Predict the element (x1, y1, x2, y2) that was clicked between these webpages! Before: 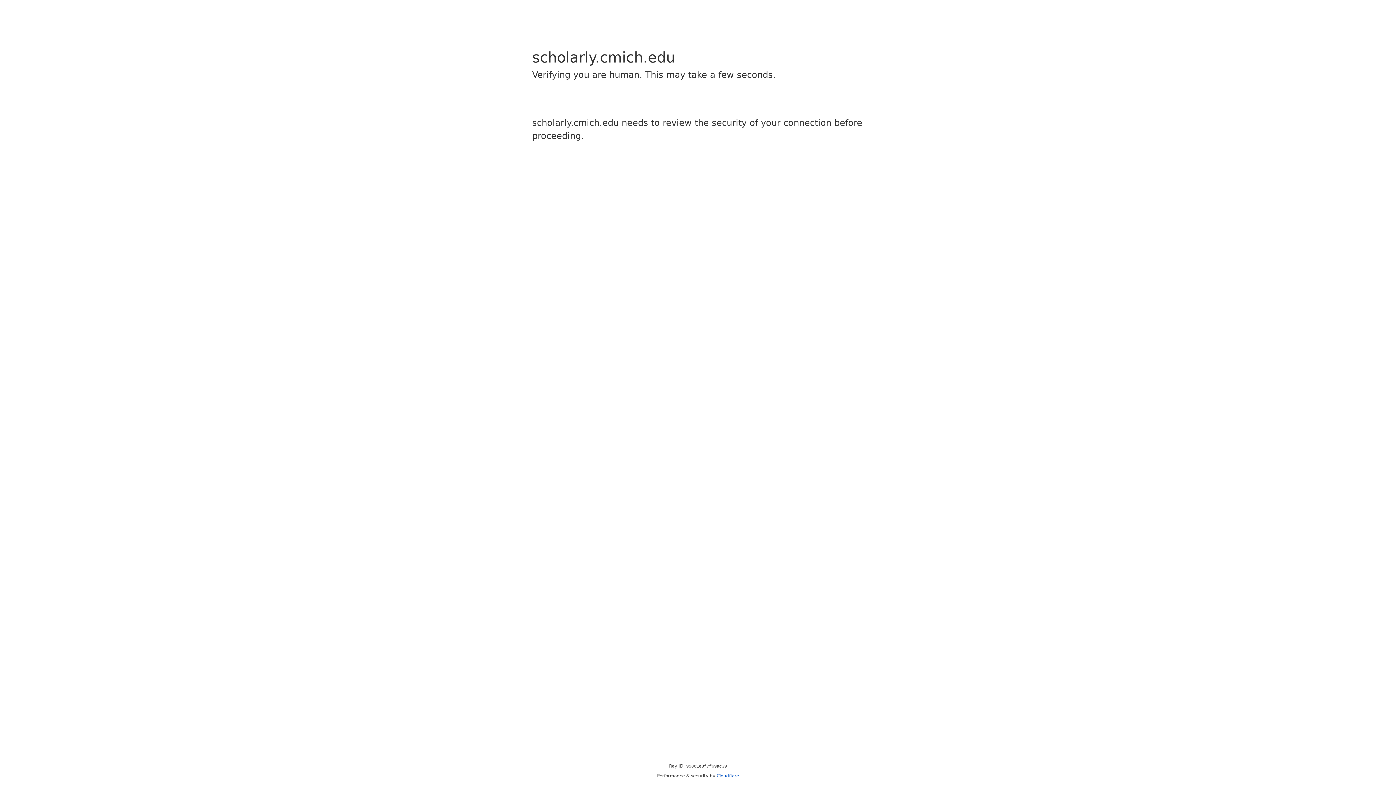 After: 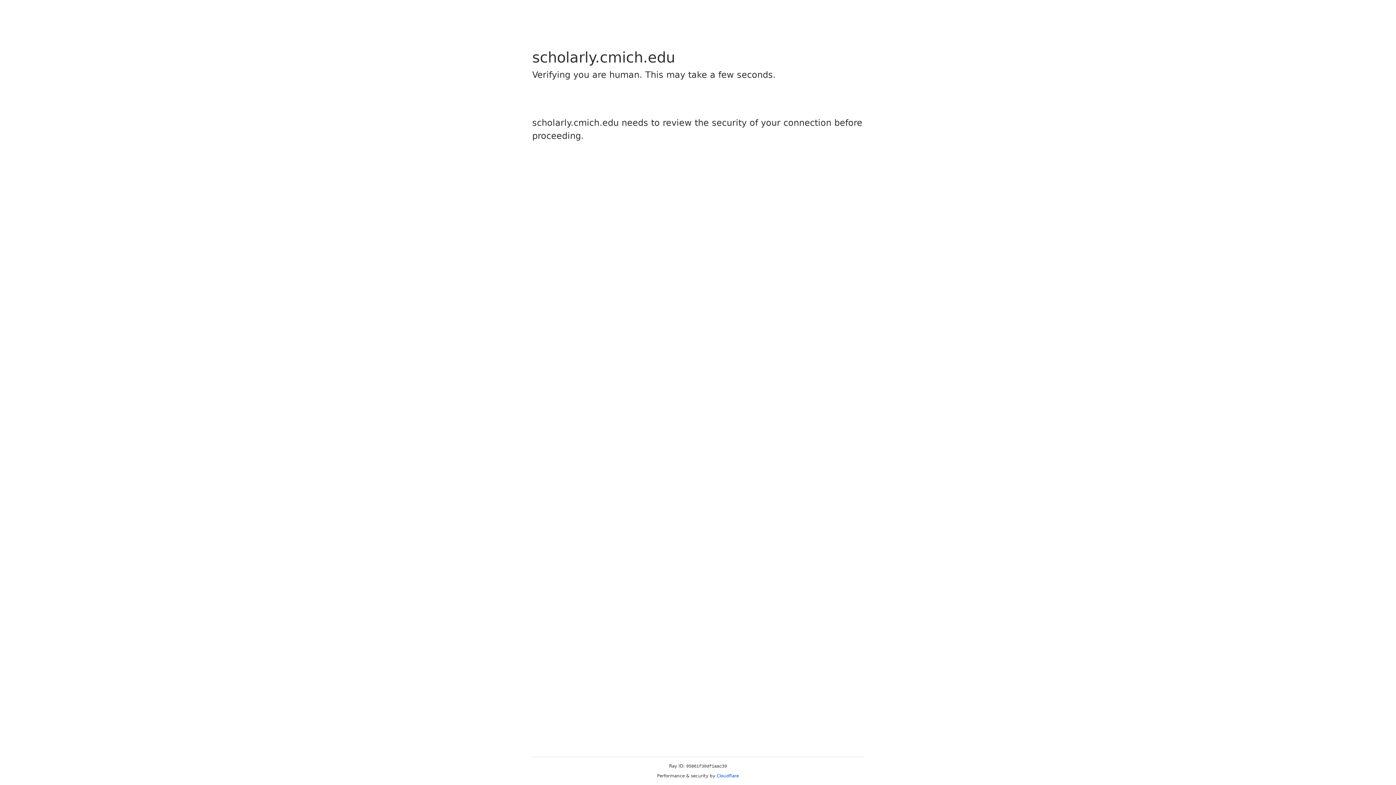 Action: bbox: (716, 773, 739, 778) label: Cloudflare